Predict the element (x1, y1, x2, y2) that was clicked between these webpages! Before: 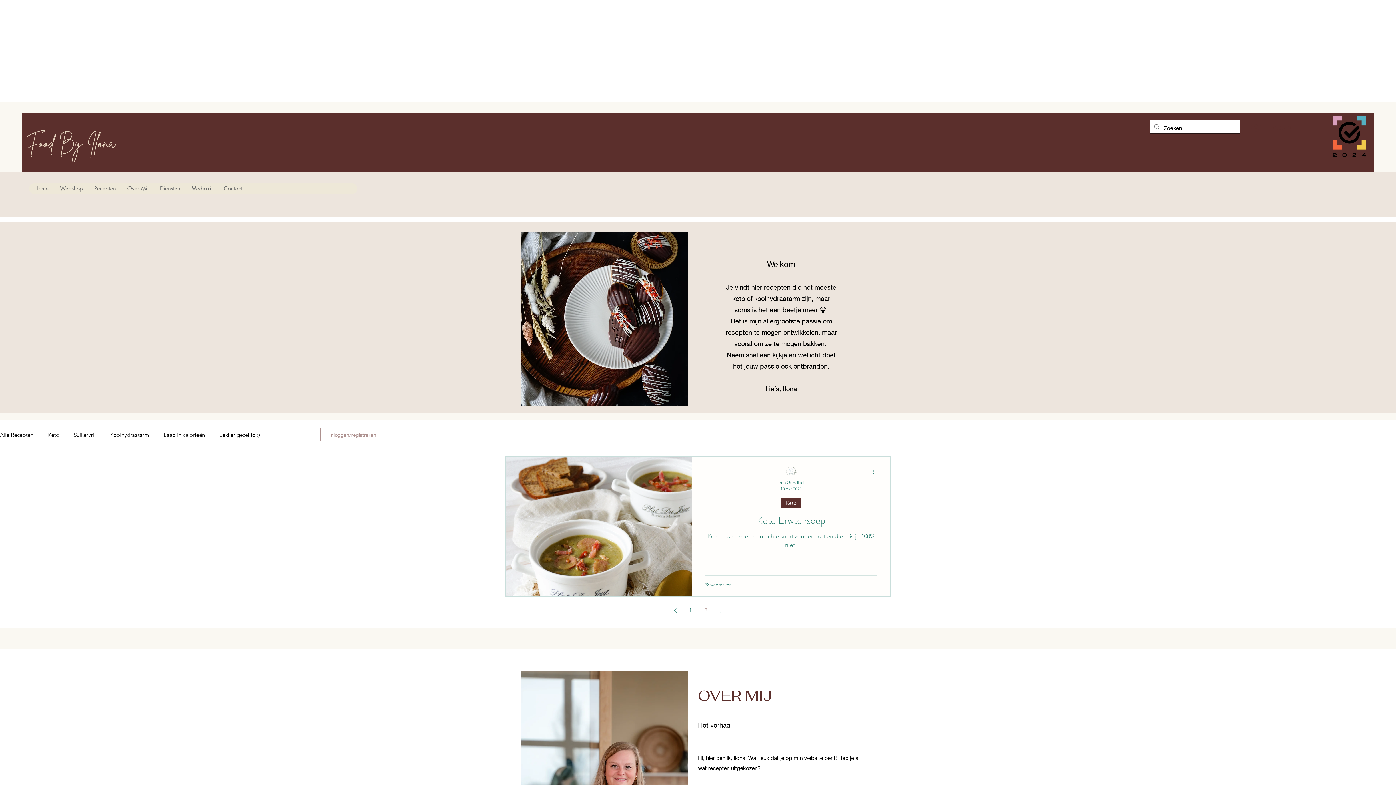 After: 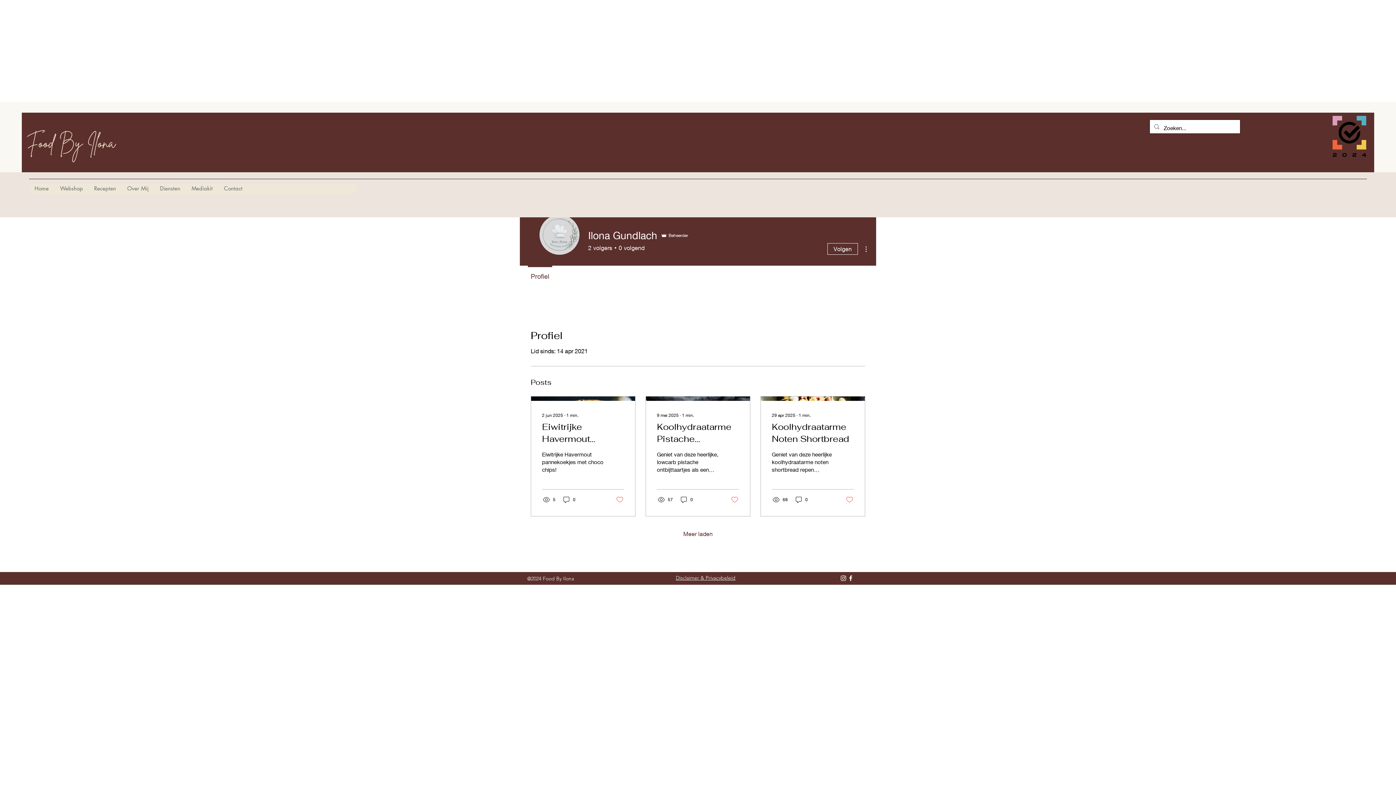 Action: bbox: (785, 465, 797, 479)